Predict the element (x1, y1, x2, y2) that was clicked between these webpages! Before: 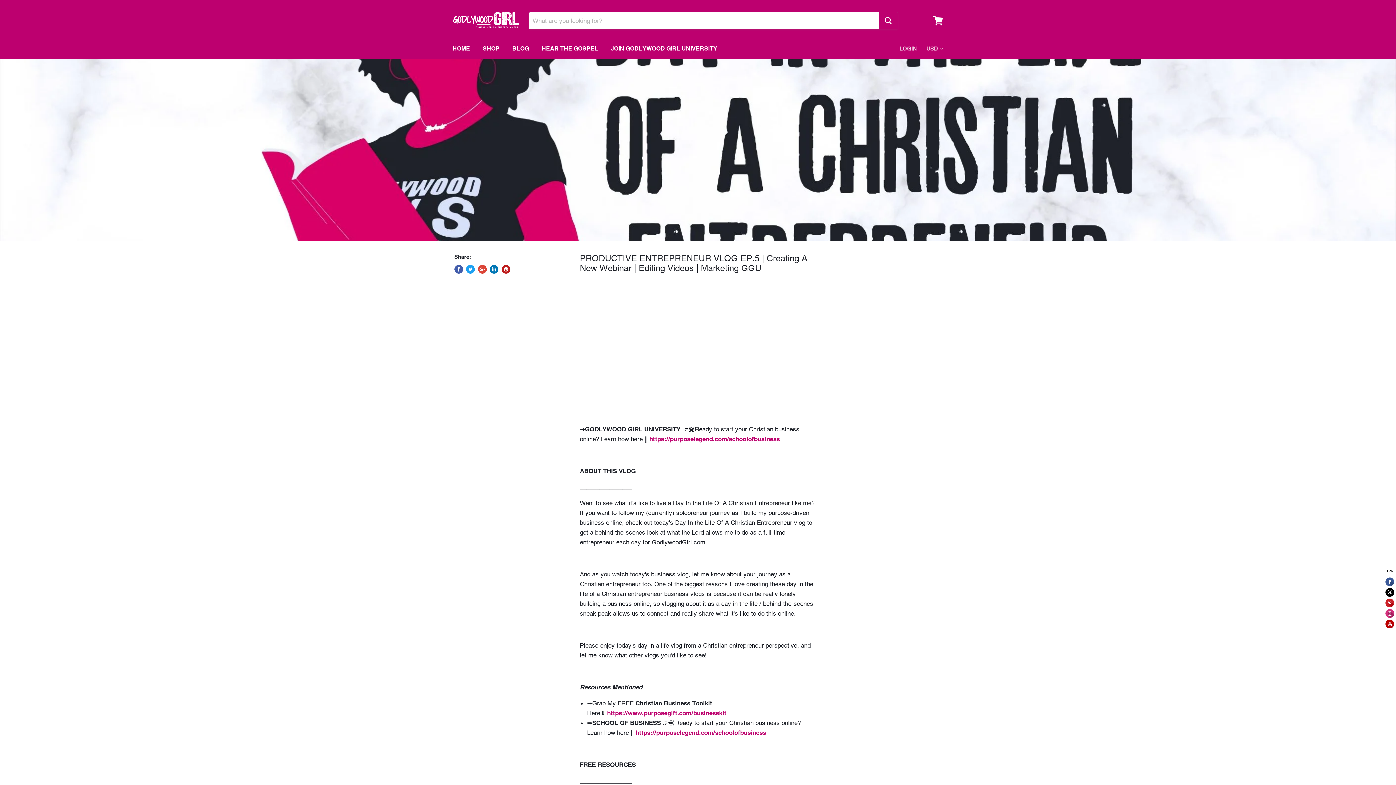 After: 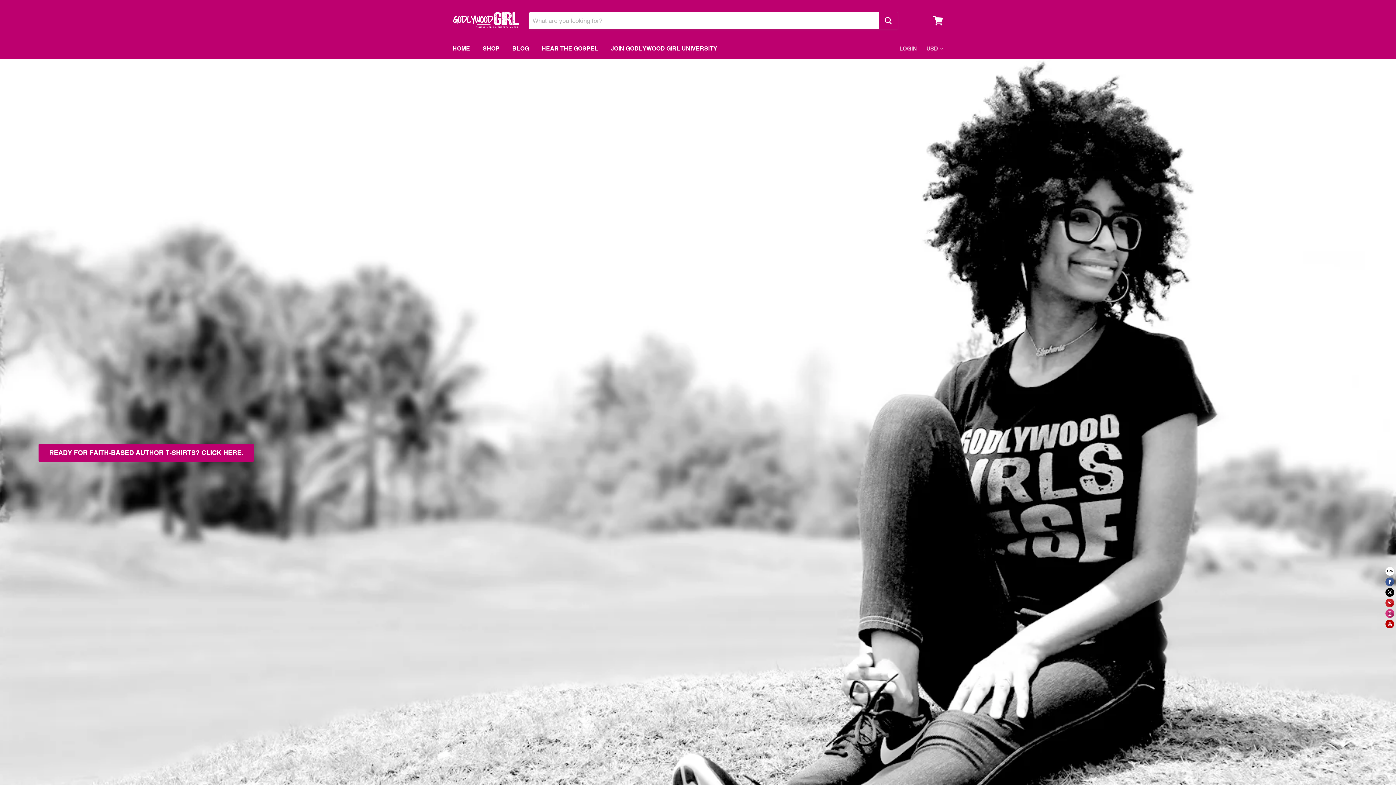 Action: bbox: (452, 7, 520, 34)